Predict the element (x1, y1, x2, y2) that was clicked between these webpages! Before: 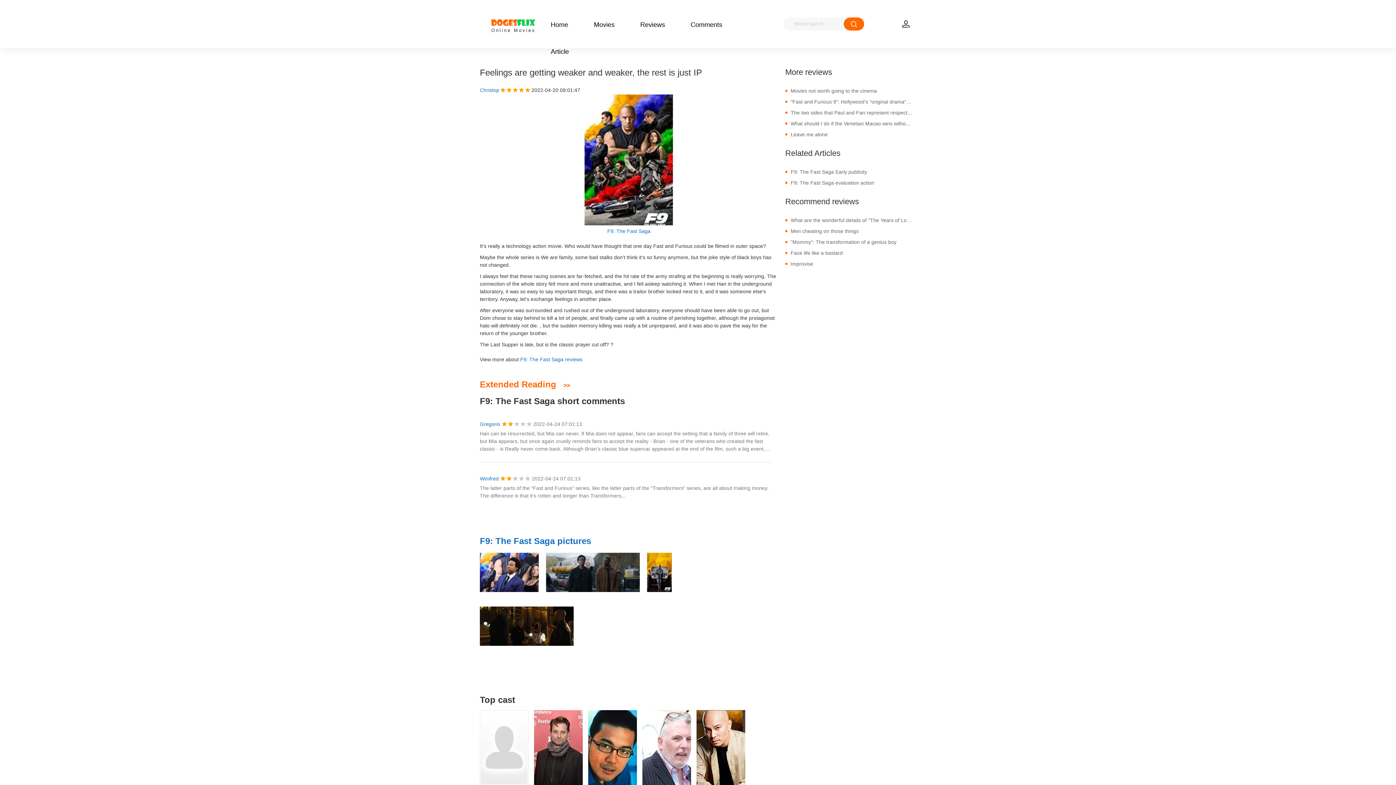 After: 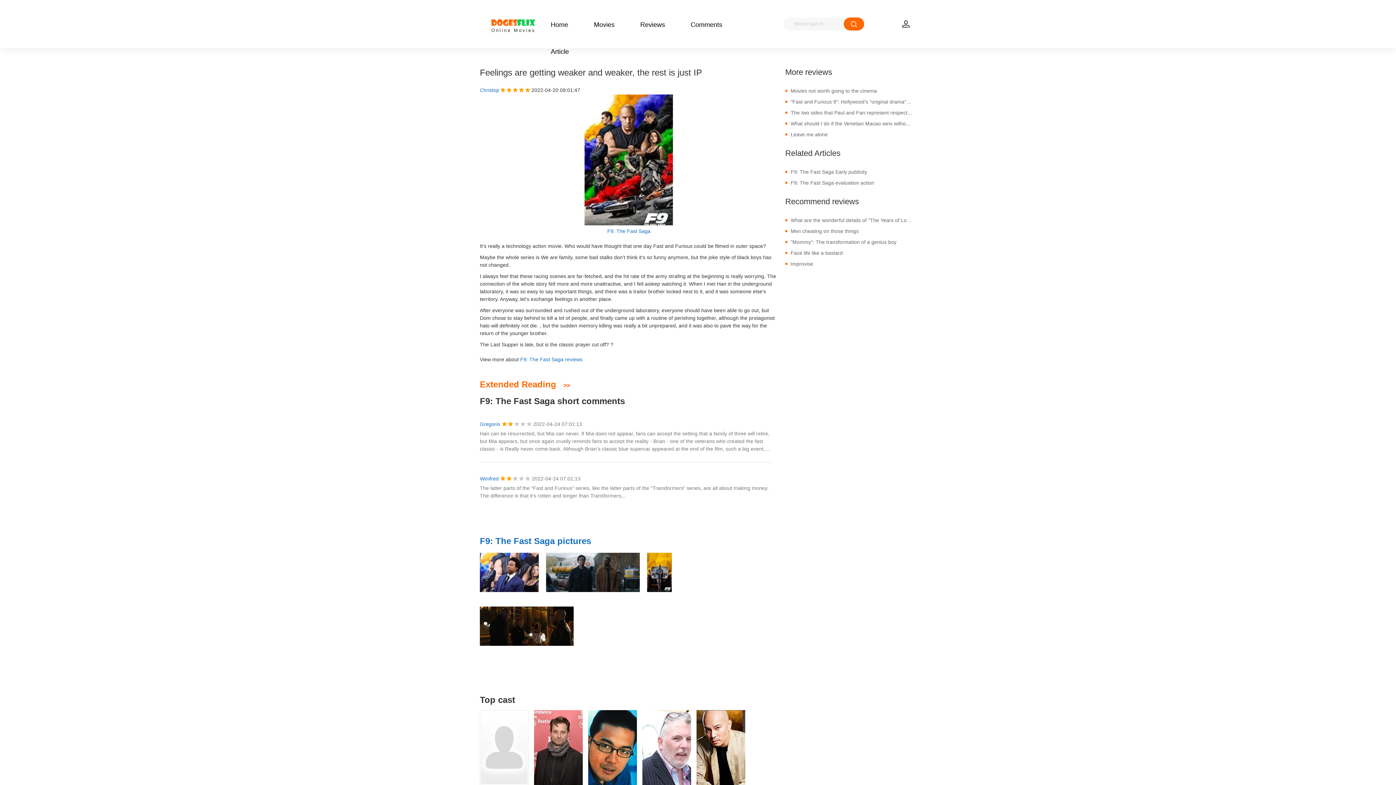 Action: bbox: (546, 553, 640, 592)